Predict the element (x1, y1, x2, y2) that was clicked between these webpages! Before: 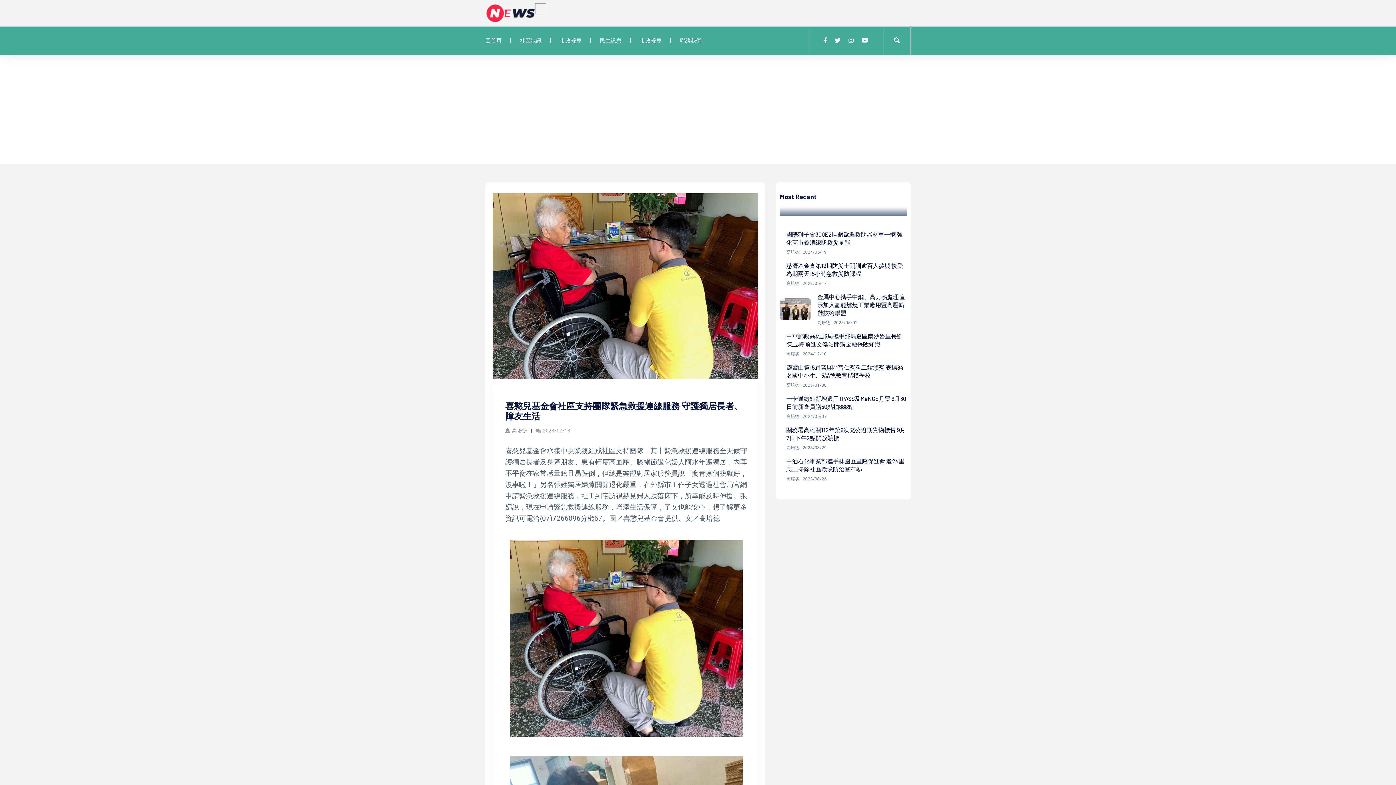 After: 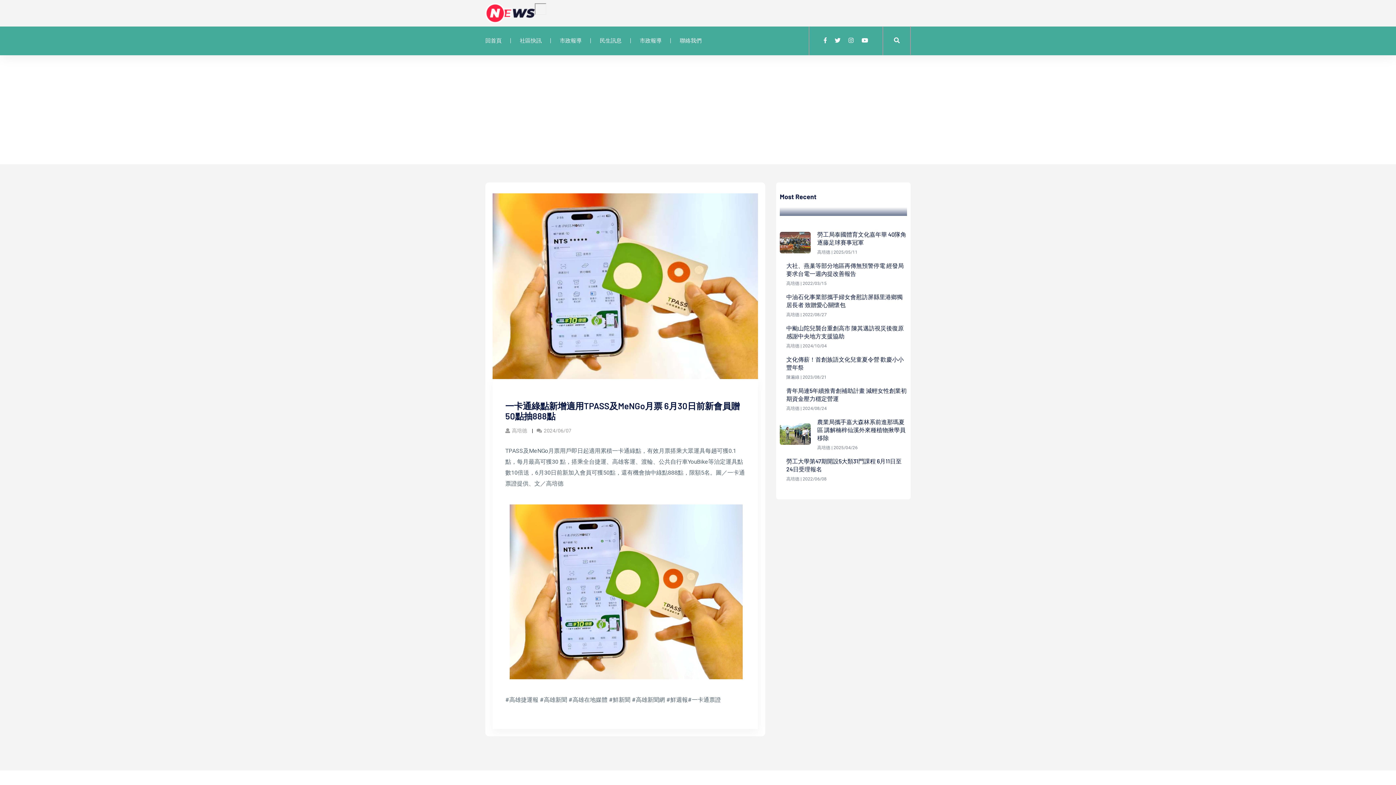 Action: bbox: (786, 395, 907, 411) label: 一卡通綠點新增適用TPASS及MeNGo月票 6月30日前新會員贈50點抽888點